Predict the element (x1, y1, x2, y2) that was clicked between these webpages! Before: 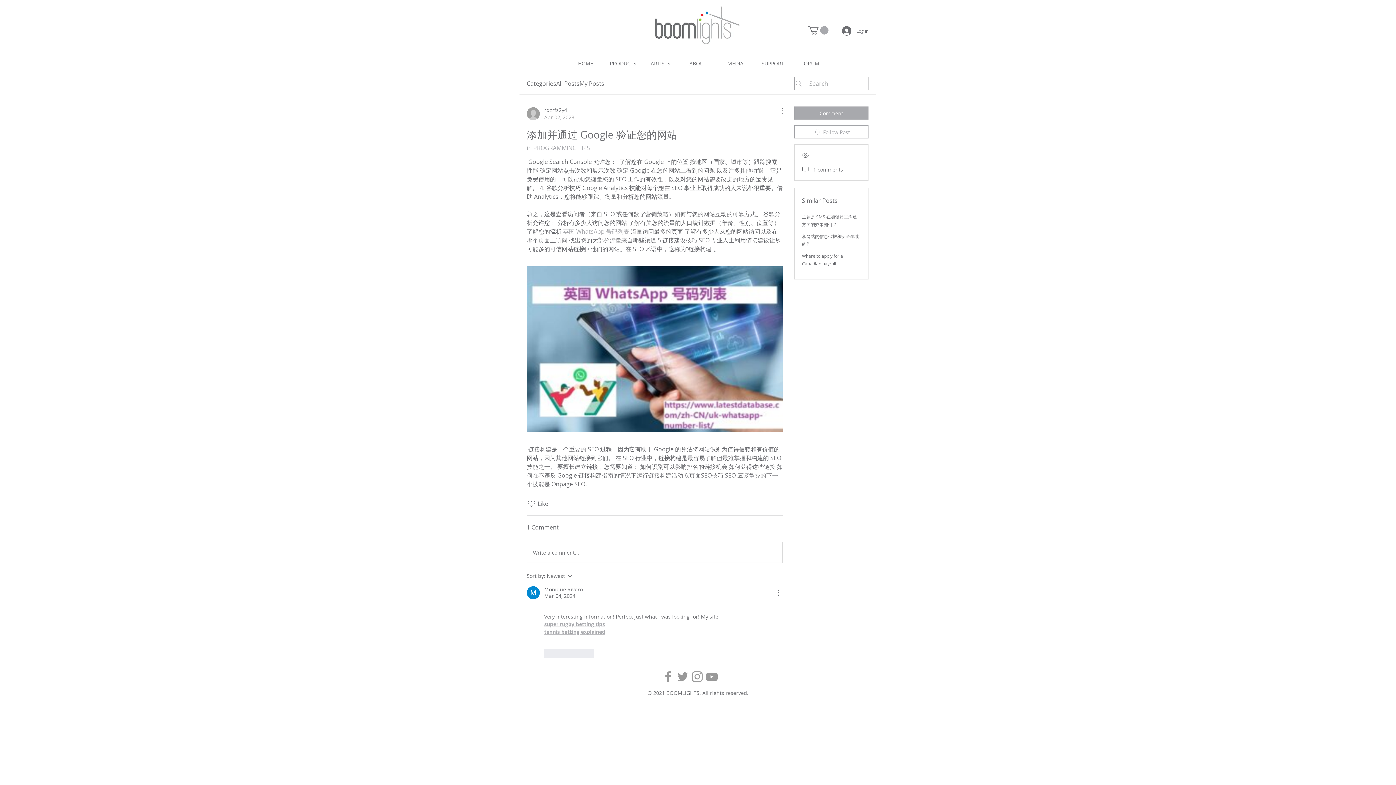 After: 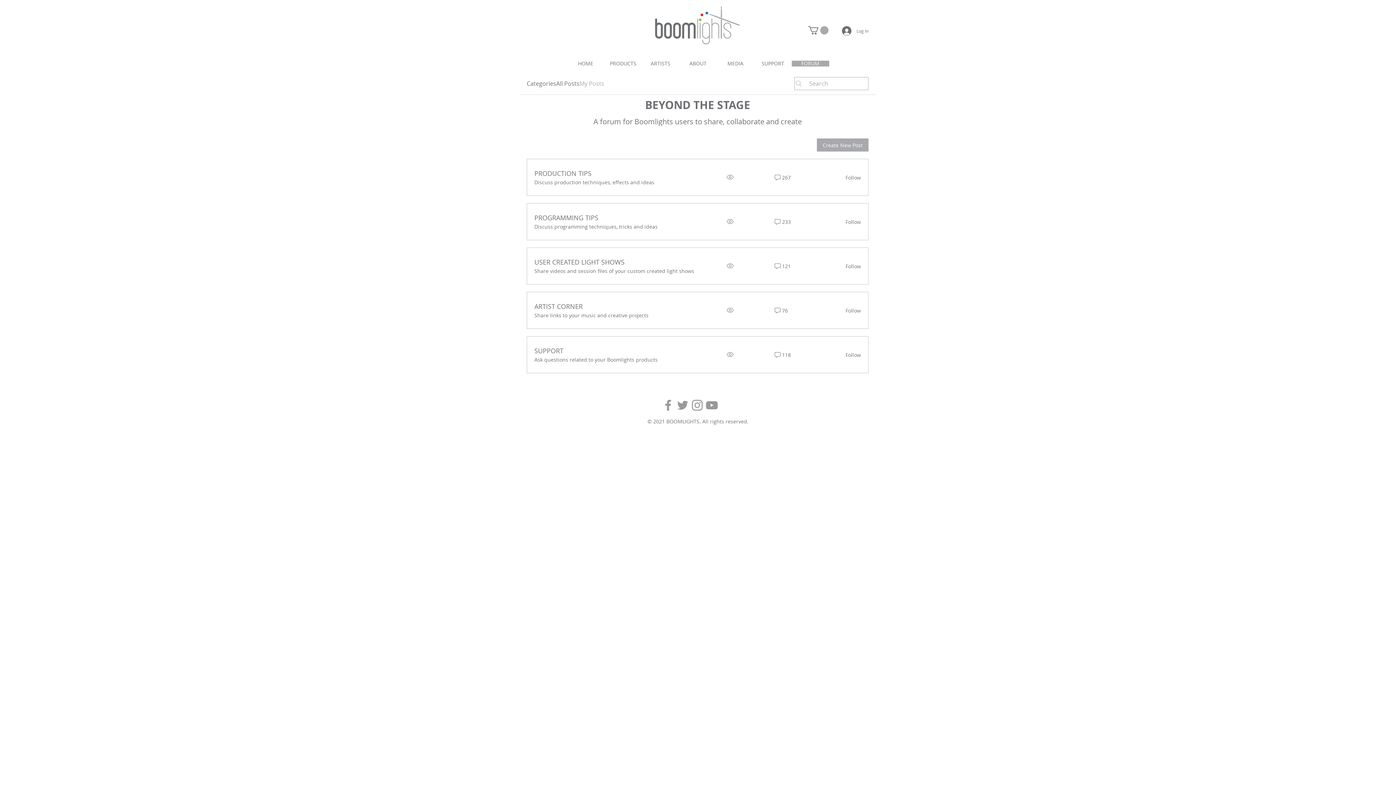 Action: label: My Posts bbox: (579, 79, 604, 88)